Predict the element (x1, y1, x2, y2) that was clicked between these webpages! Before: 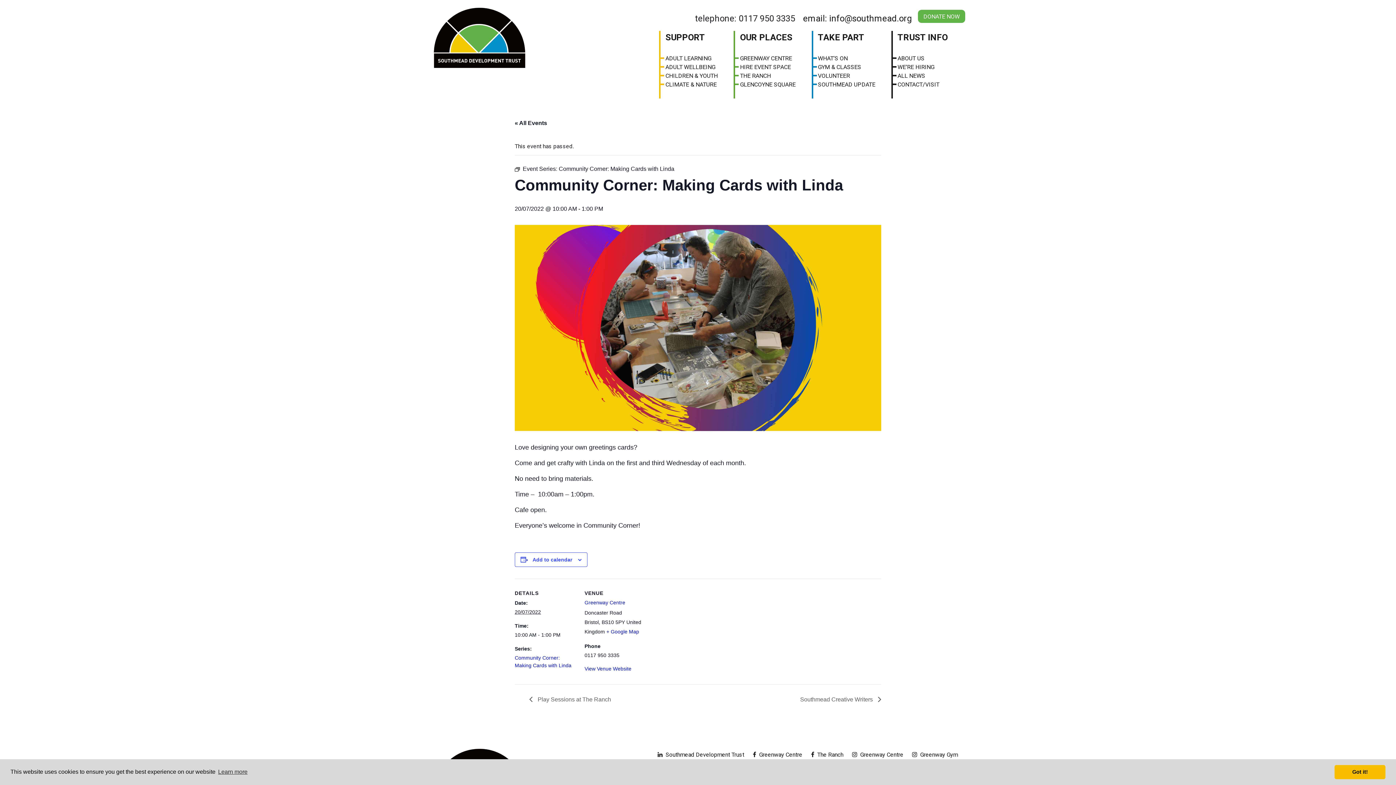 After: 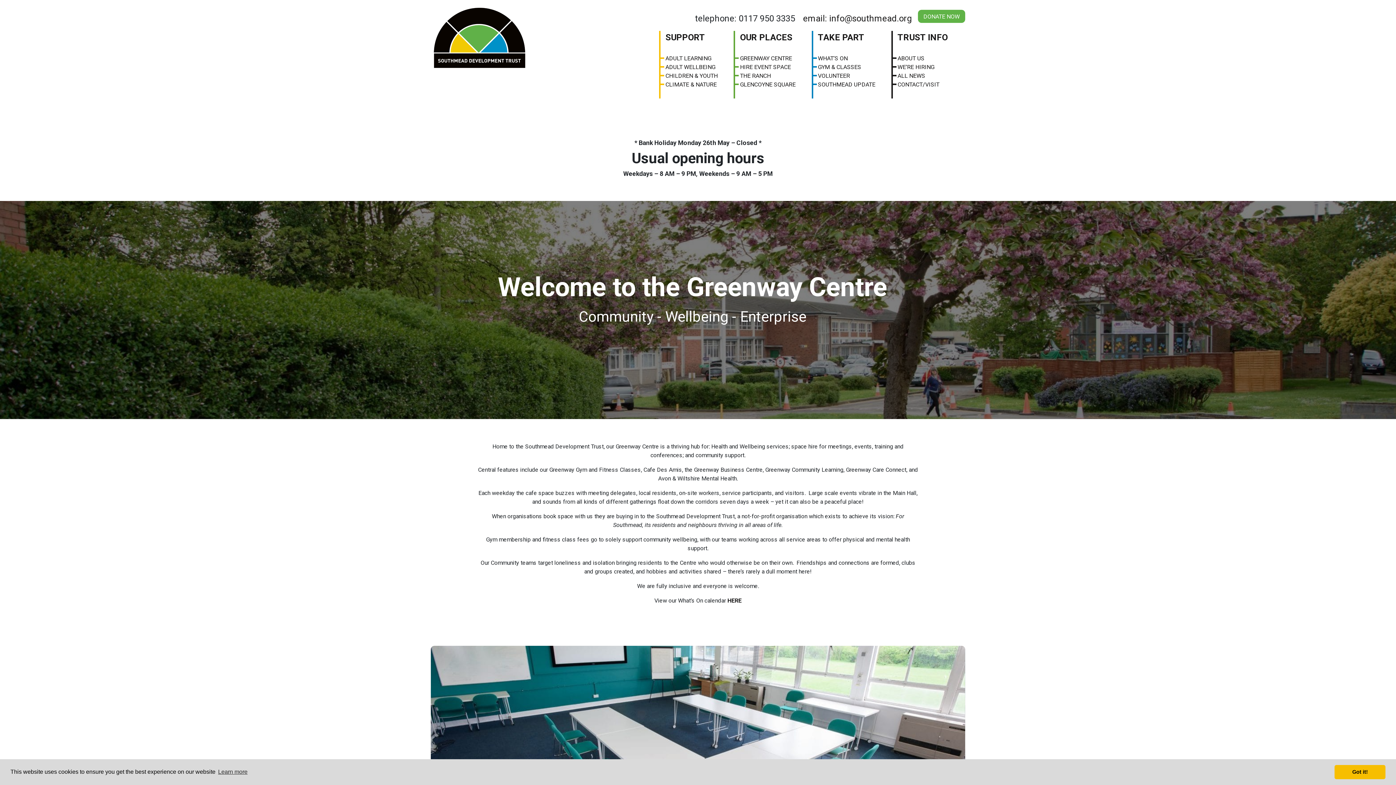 Action: label: GREENWAY CENTRE bbox: (735, 54, 810, 62)